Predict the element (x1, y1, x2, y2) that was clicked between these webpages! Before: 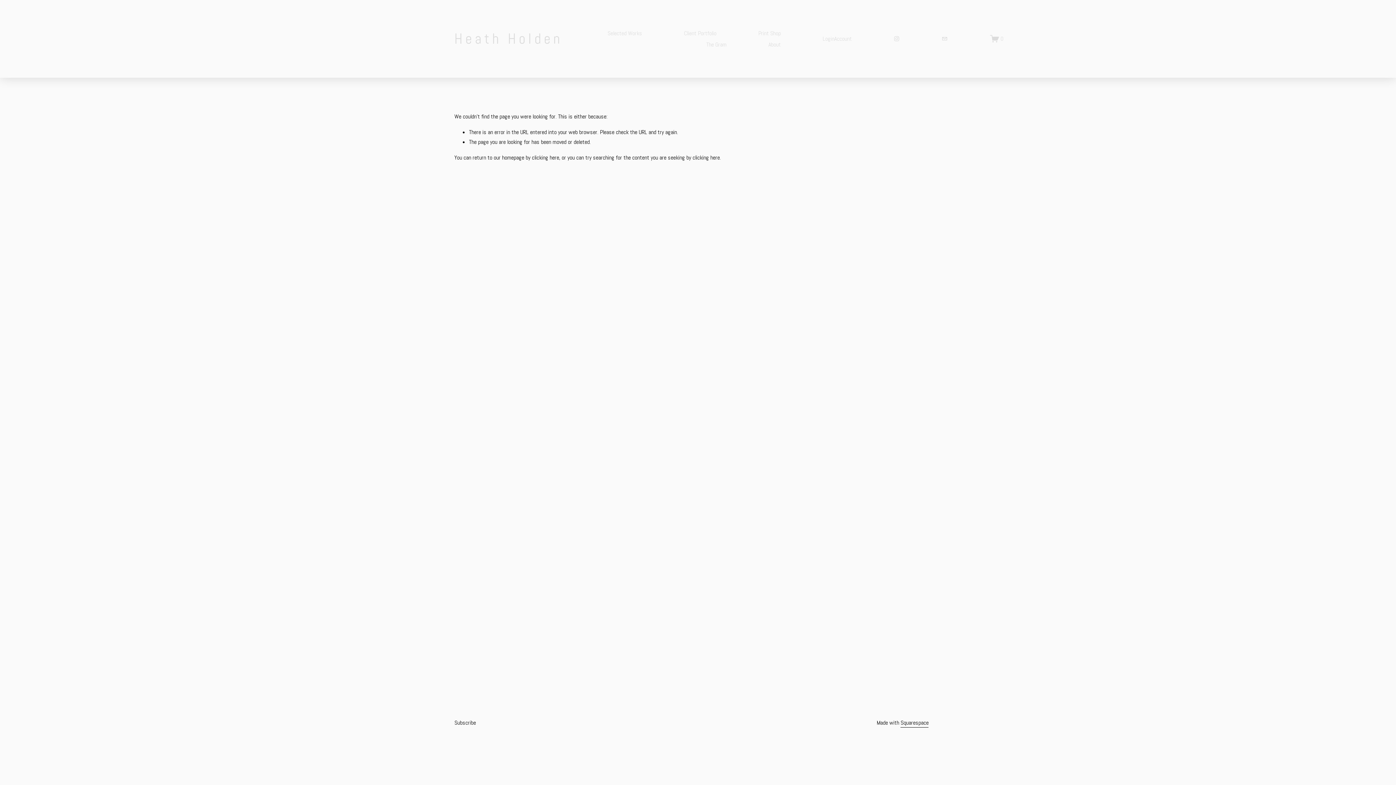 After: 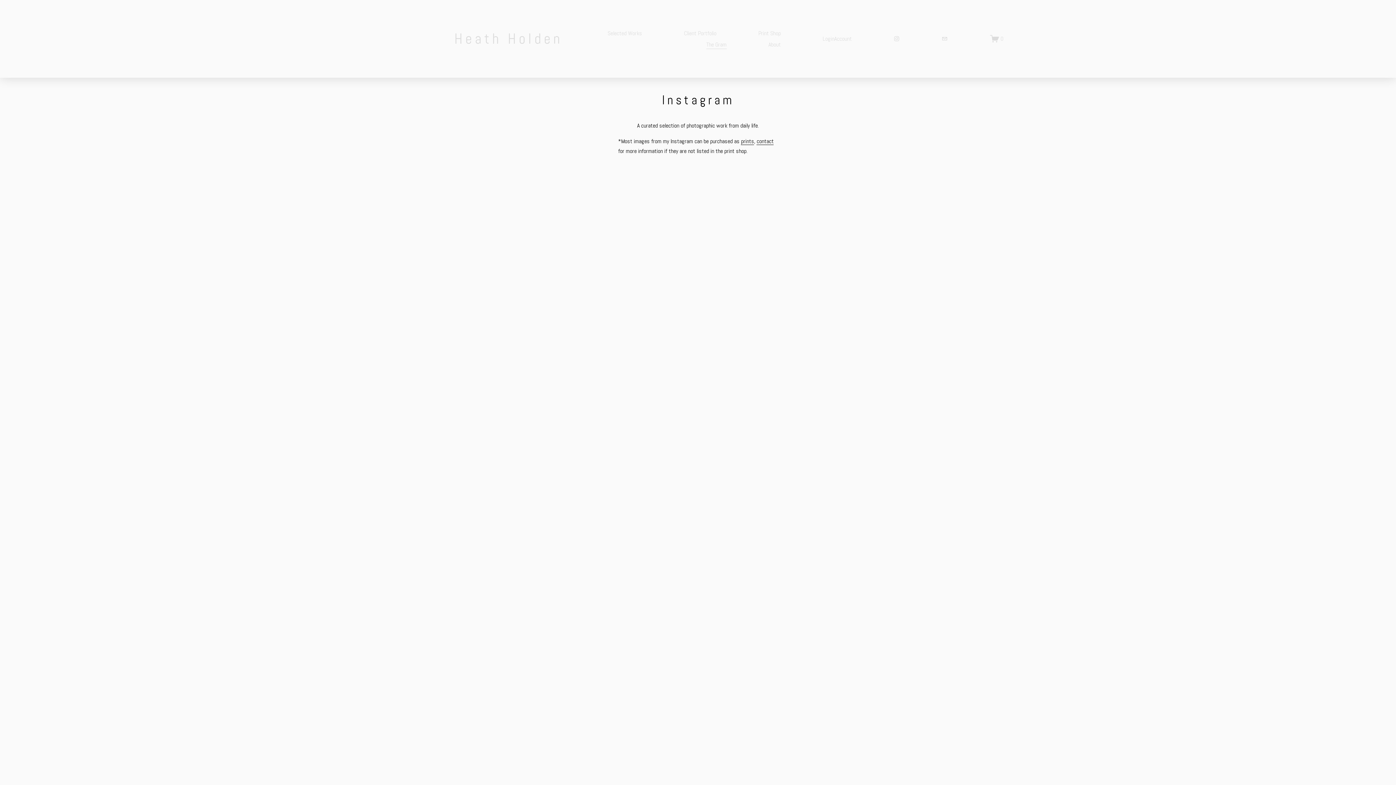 Action: bbox: (706, 38, 726, 49) label: The Gram